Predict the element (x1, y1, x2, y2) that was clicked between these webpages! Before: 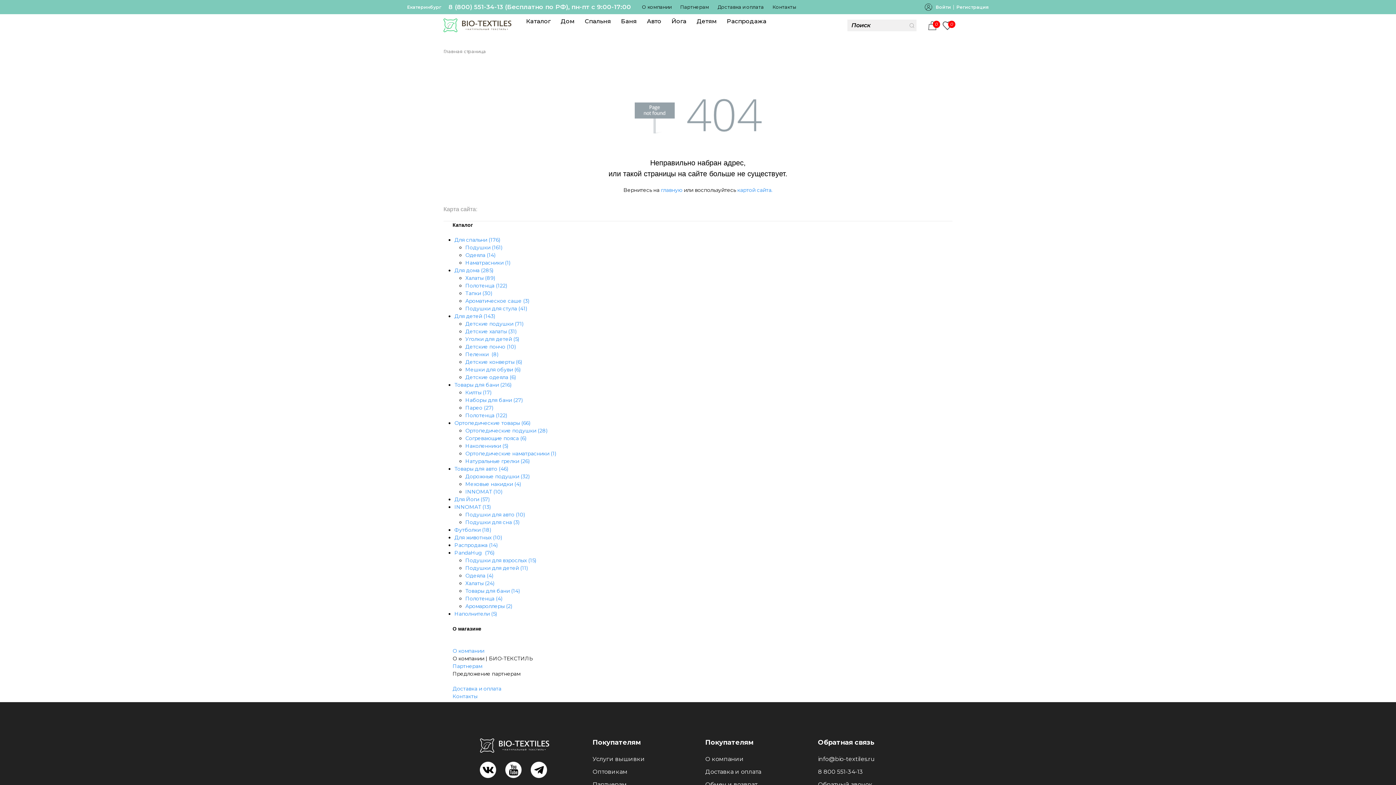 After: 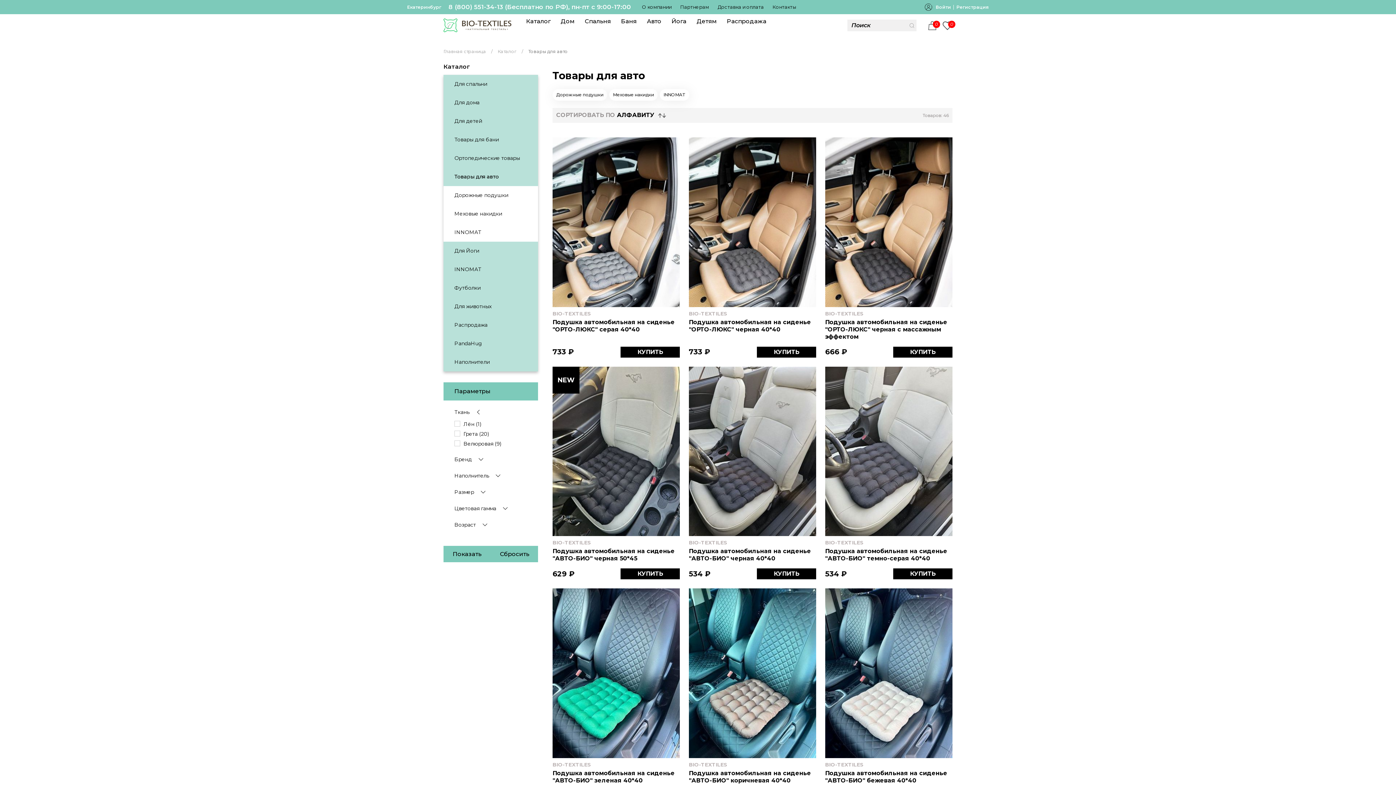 Action: bbox: (454, 465, 508, 472) label: Товары для авто (46)